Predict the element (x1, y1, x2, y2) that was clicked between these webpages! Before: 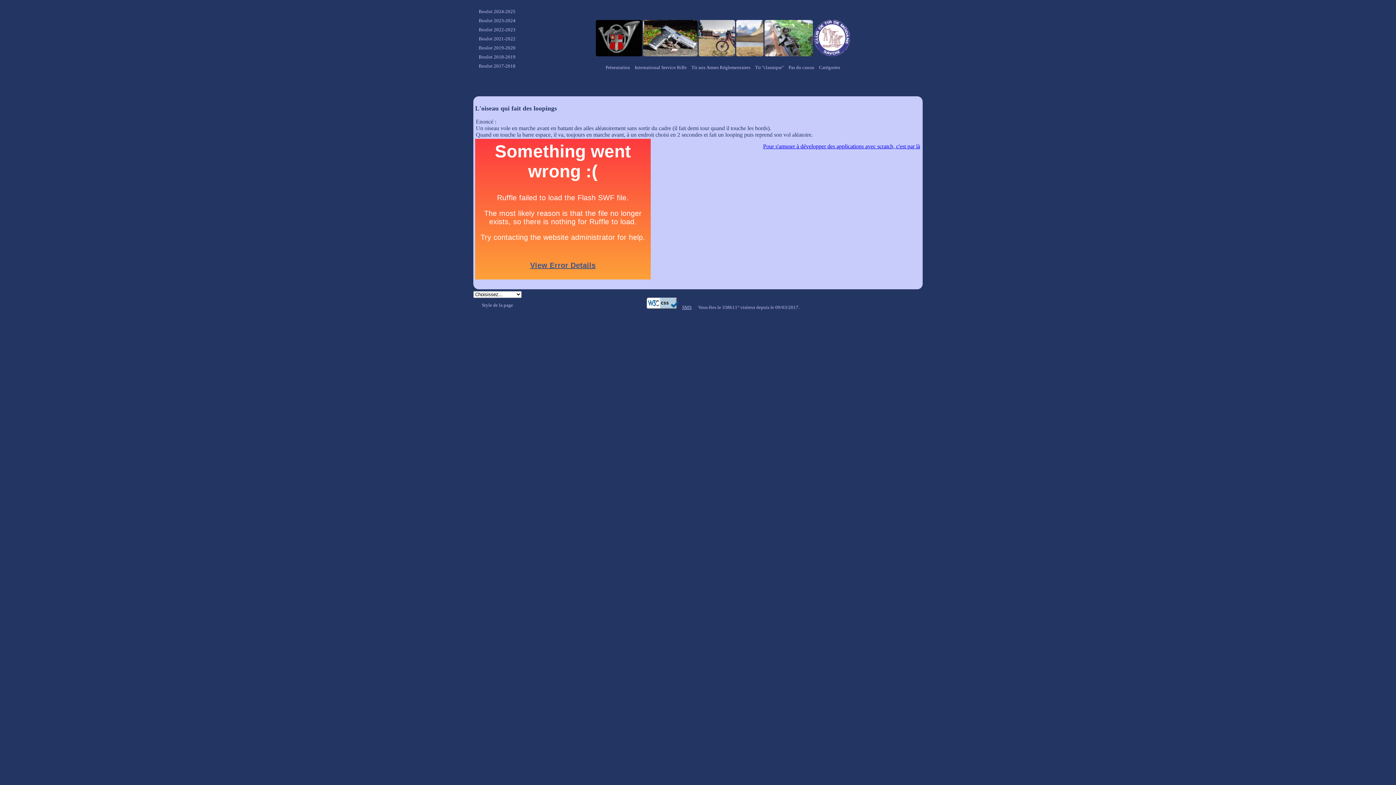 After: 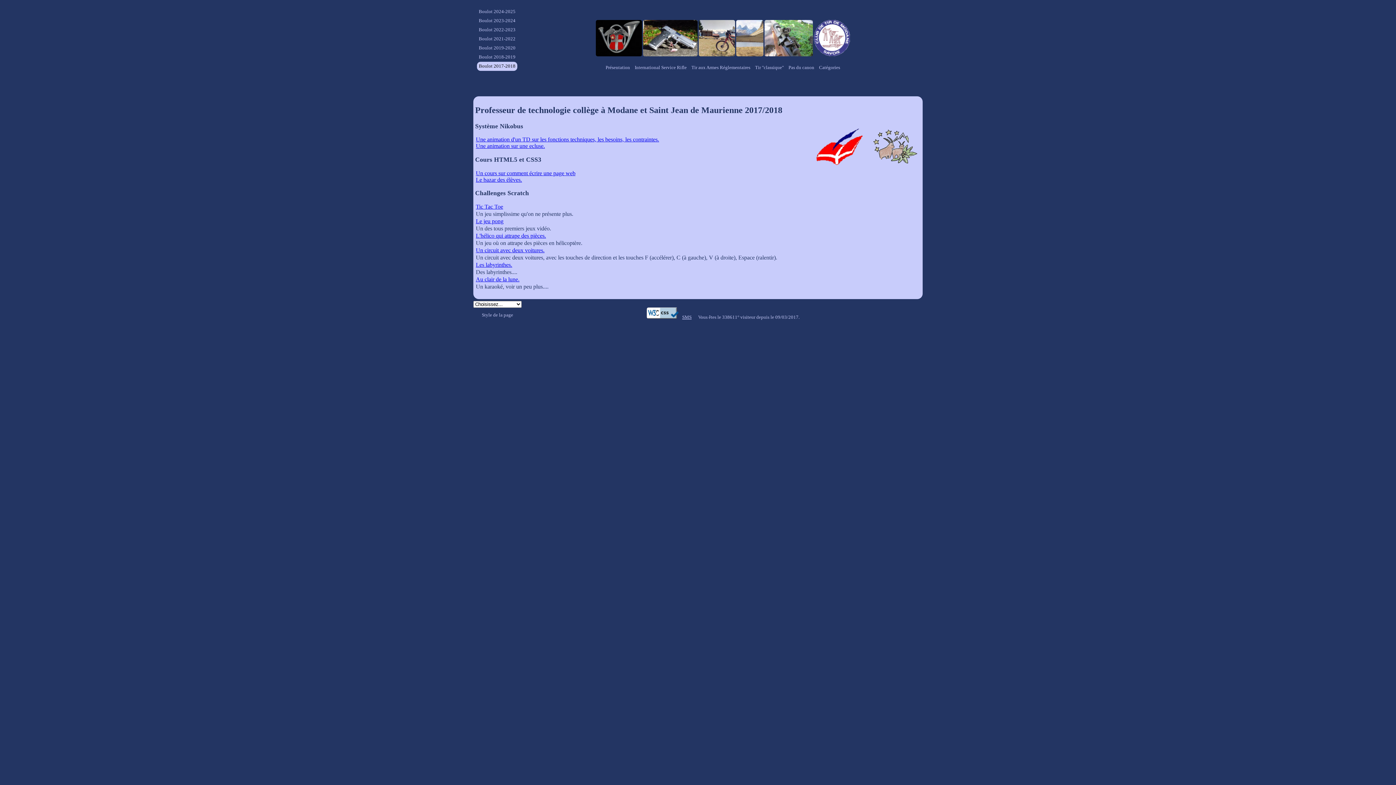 Action: bbox: (477, 61, 517, 70) label: Boulot 2017-2018